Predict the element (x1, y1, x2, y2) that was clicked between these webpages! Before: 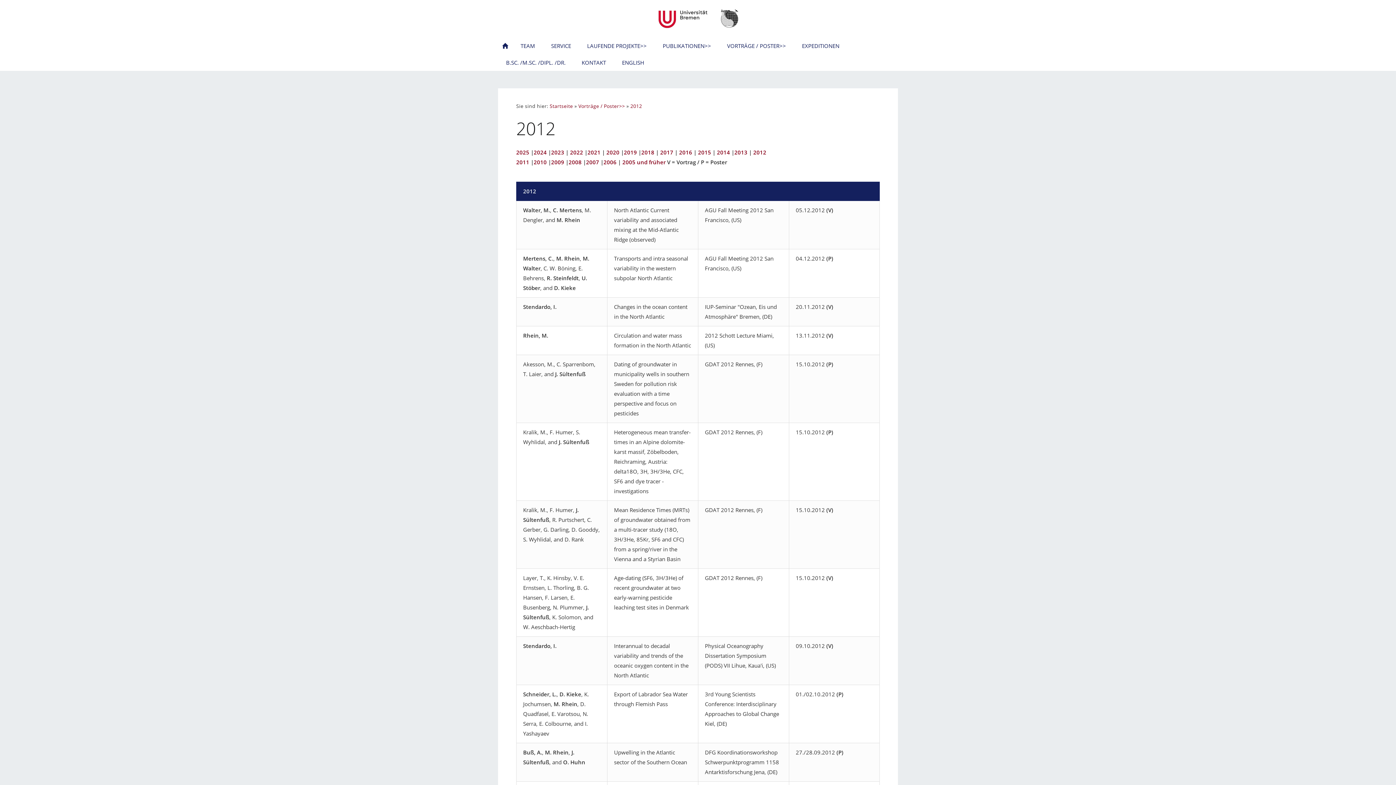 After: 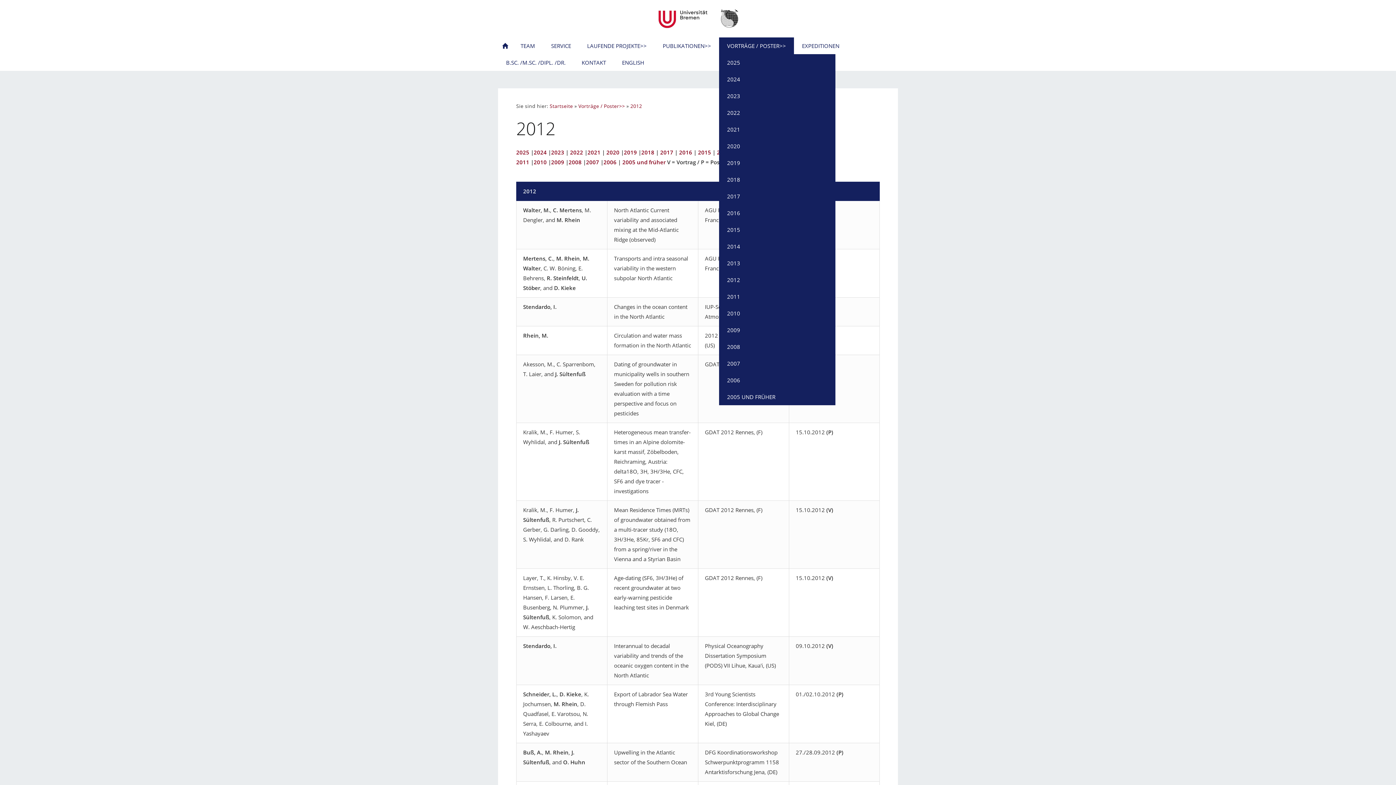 Action: label: VORTRÄGE / POSTER>> bbox: (719, 37, 794, 54)